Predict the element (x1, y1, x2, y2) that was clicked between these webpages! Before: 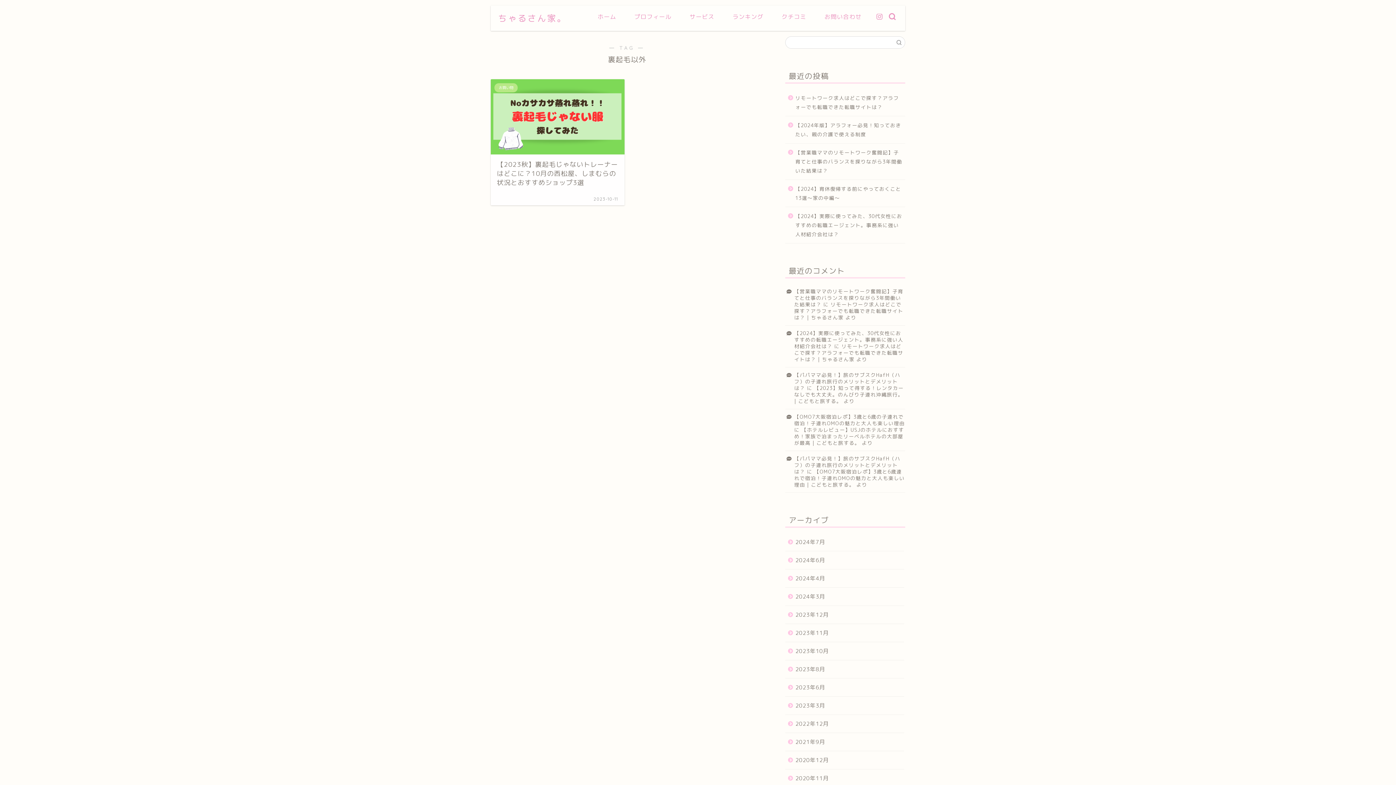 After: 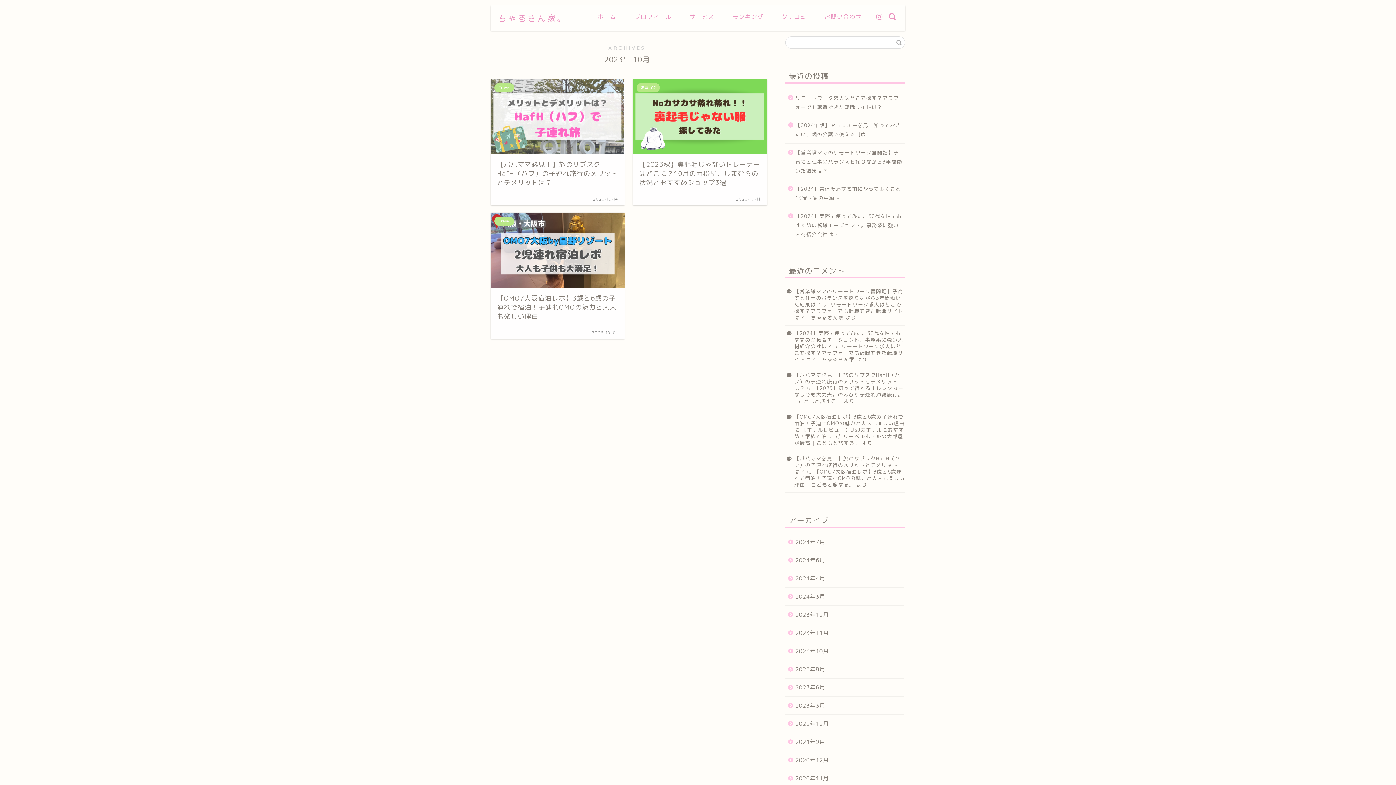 Action: label: 2023年10月 bbox: (785, 642, 904, 660)